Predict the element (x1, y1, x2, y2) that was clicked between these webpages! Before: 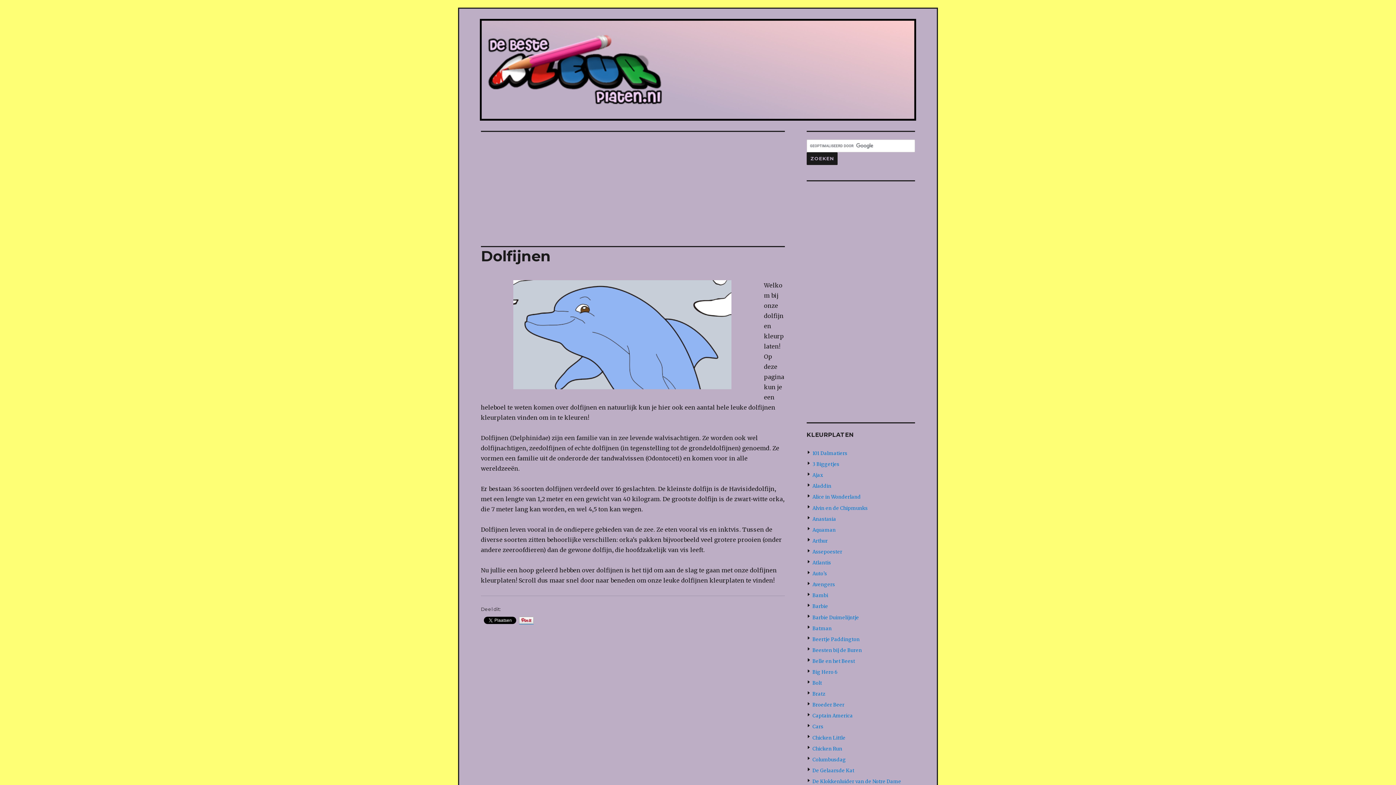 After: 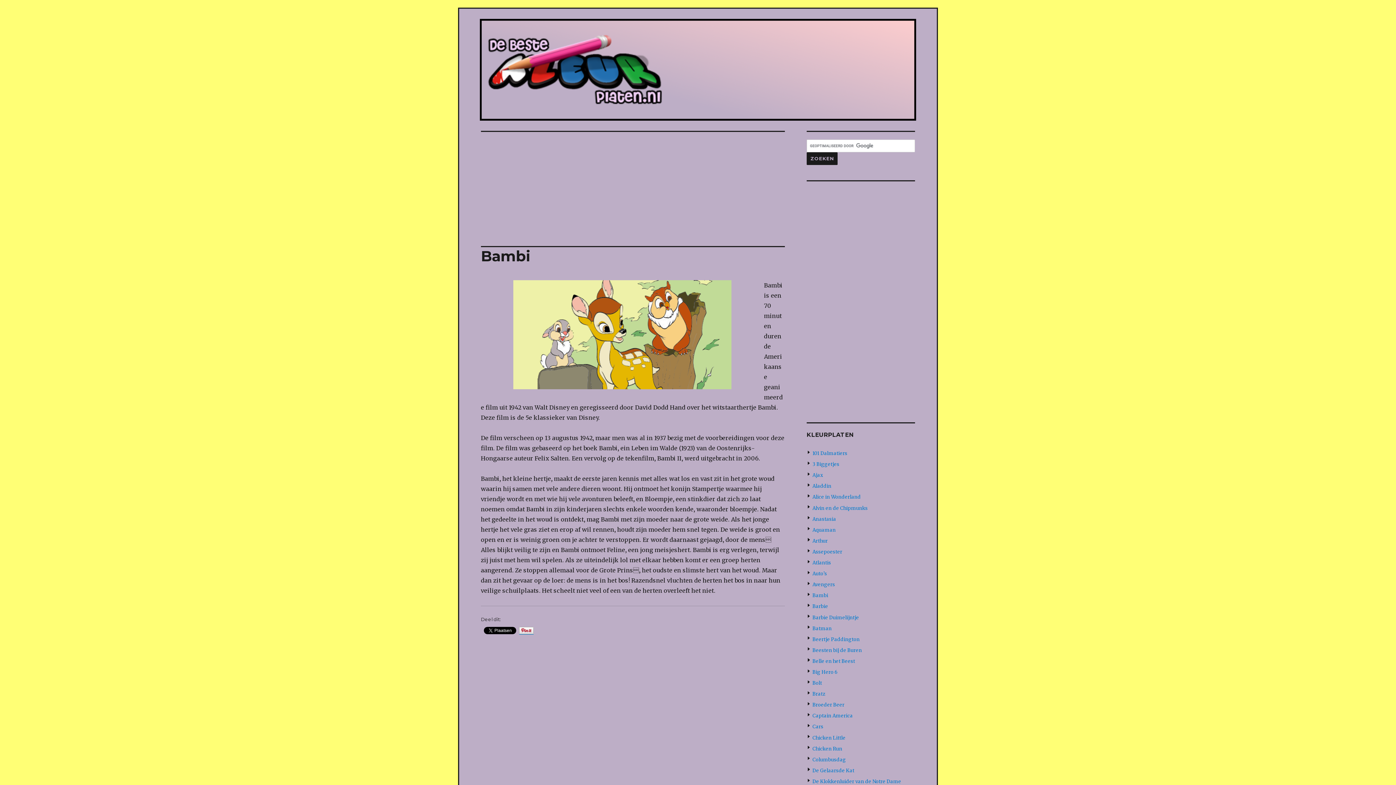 Action: label: Bambi bbox: (812, 592, 828, 599)